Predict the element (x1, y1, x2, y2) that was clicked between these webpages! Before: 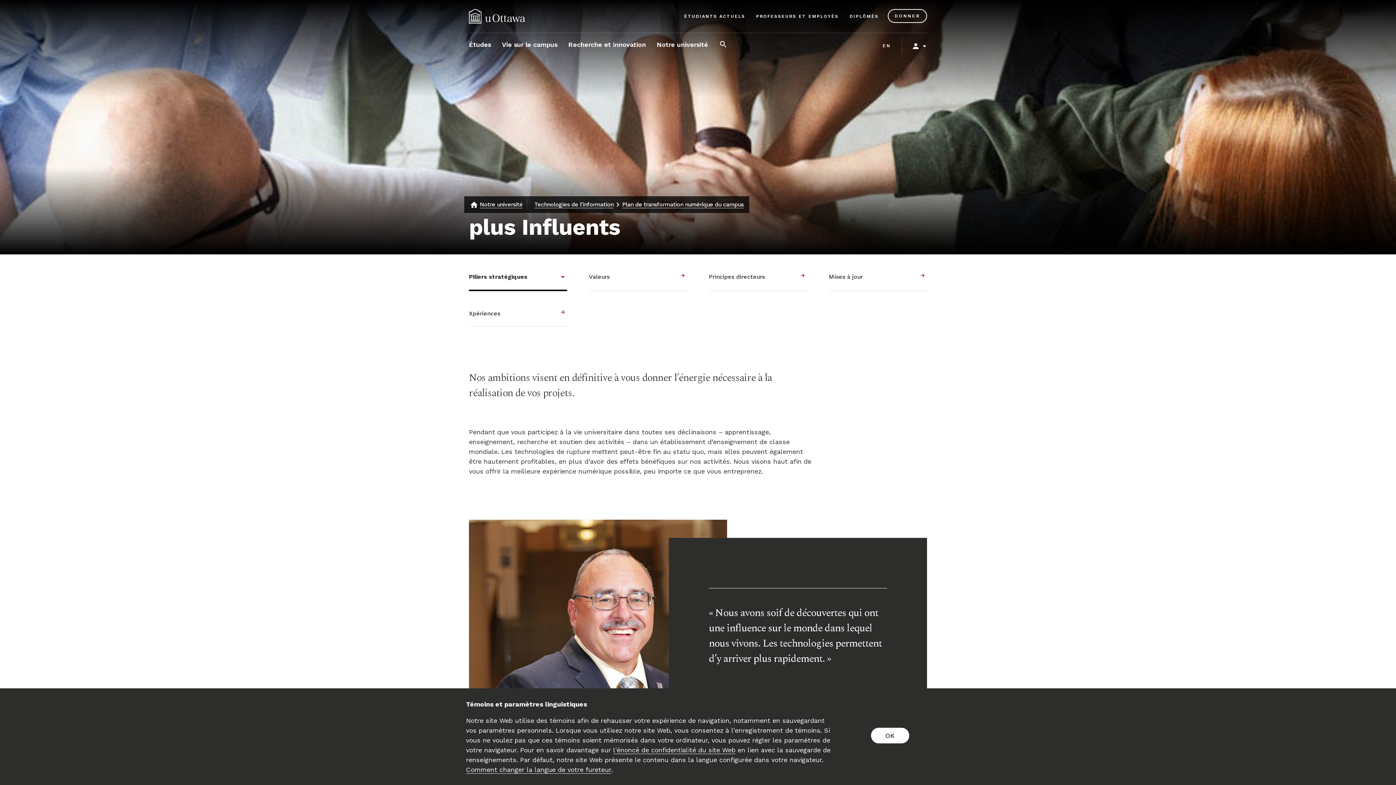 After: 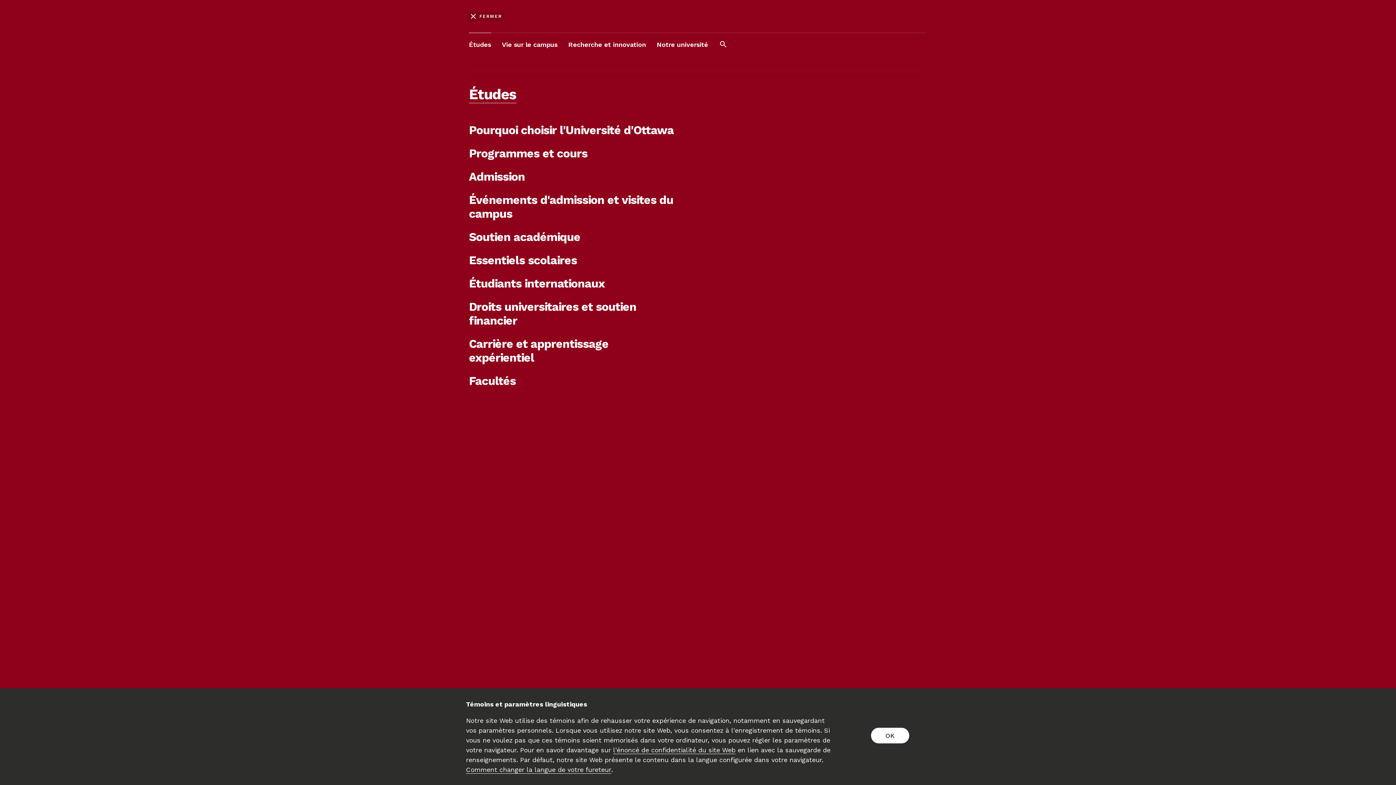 Action: label: Études bbox: (469, 33, 491, 56)